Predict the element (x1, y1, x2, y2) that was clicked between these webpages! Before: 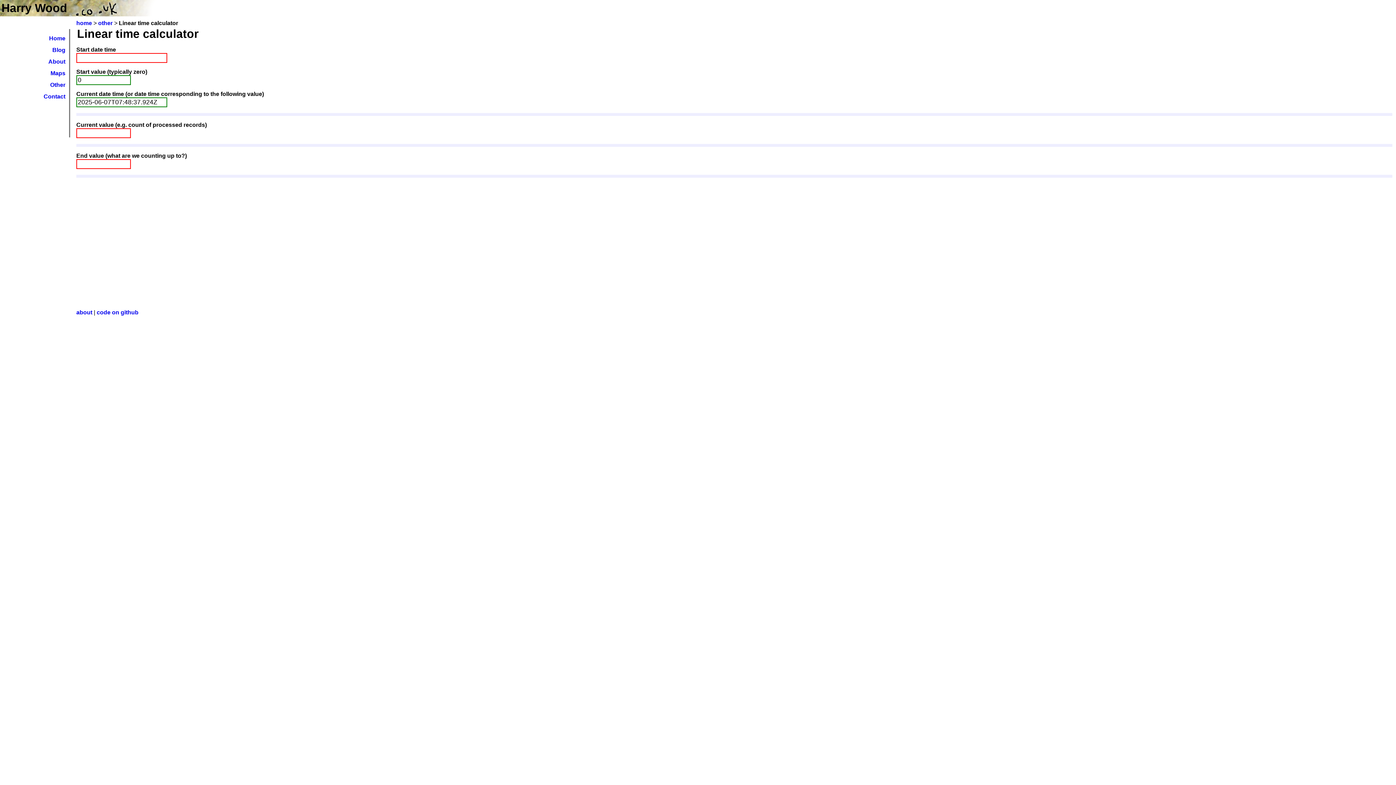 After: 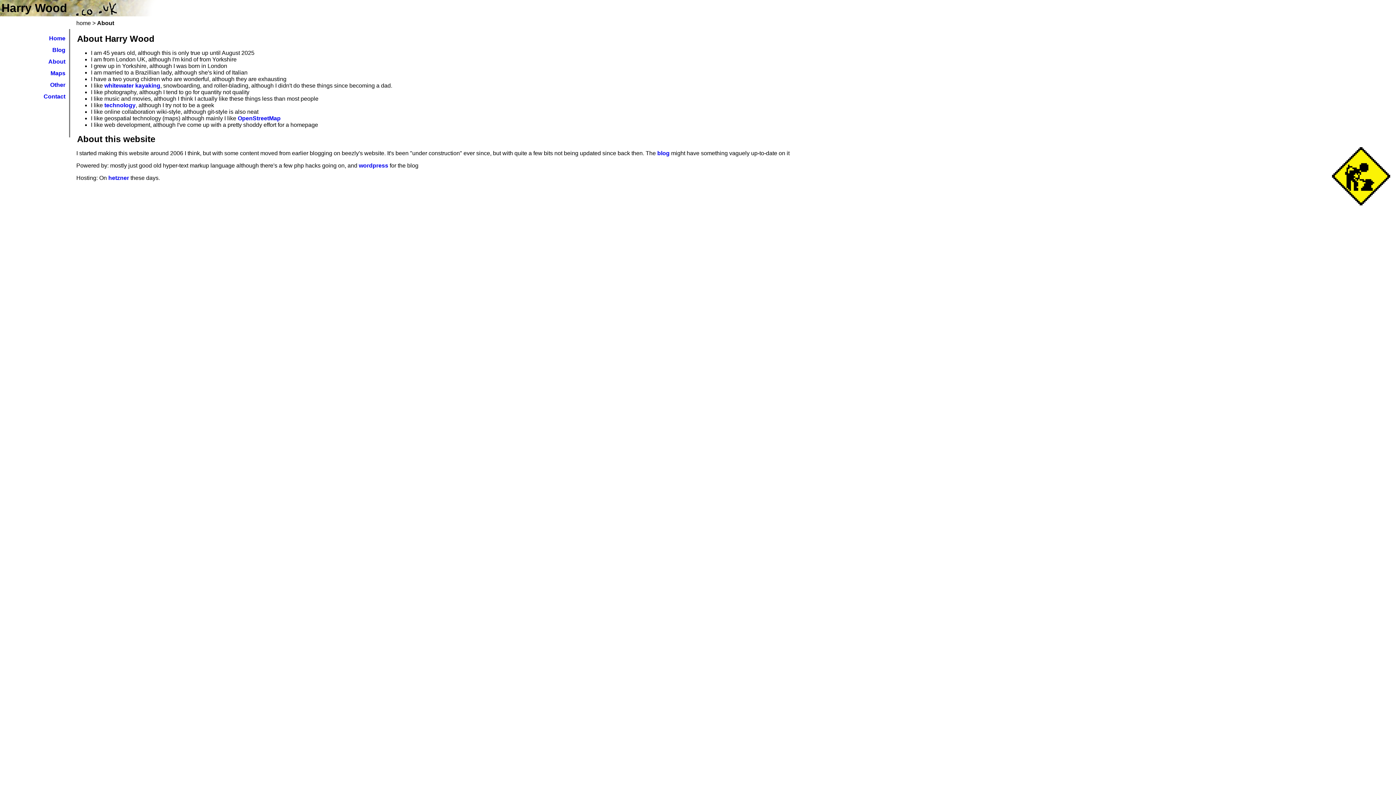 Action: bbox: (48, 58, 65, 64) label: About